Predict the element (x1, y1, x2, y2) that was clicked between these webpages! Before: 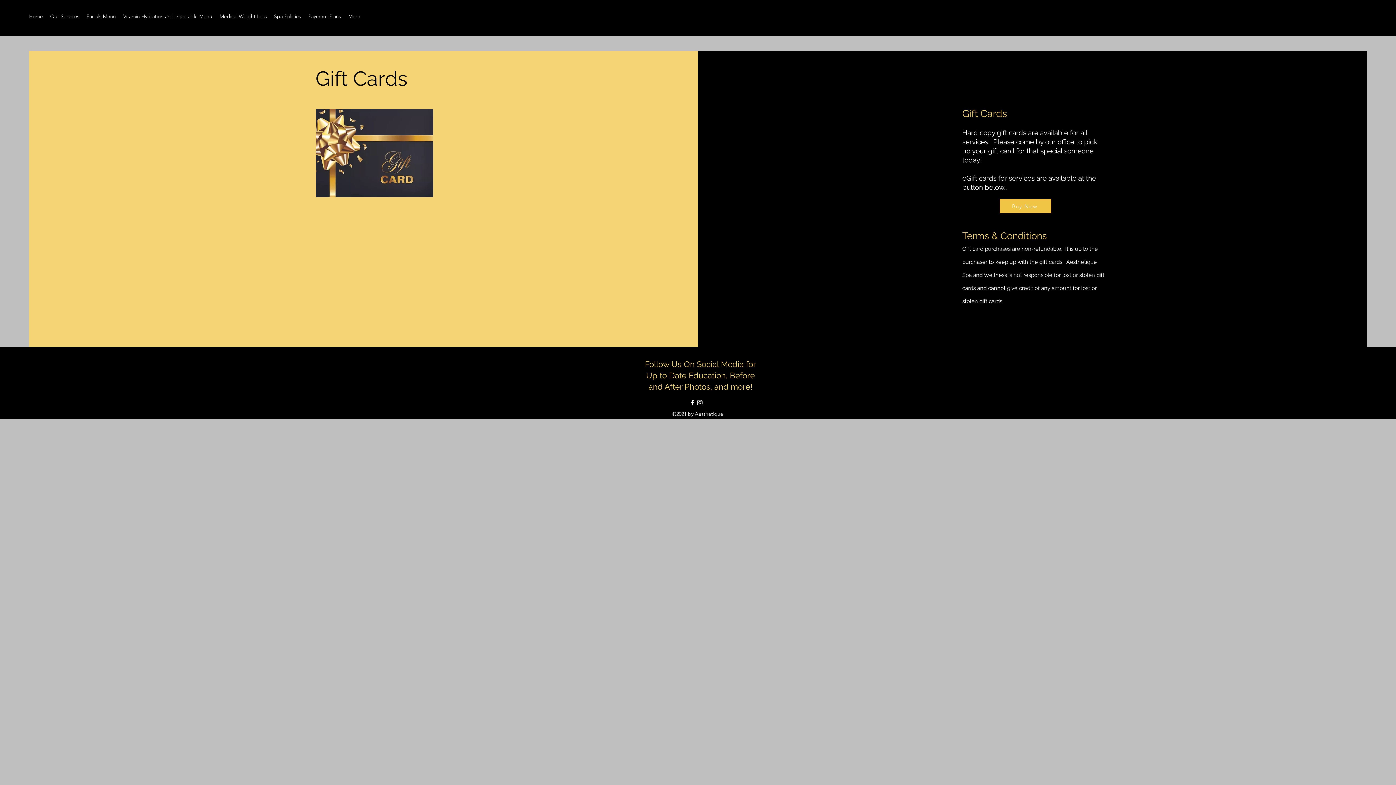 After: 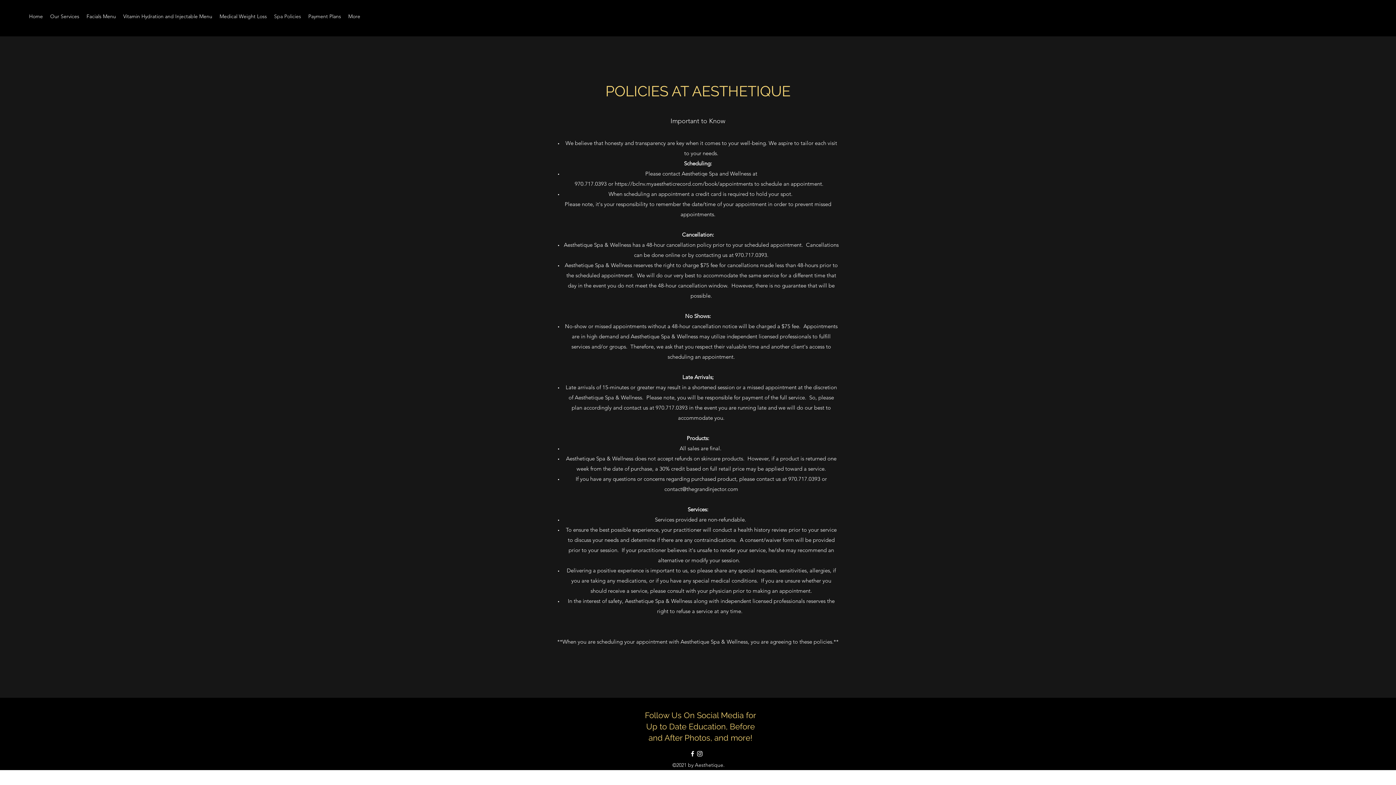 Action: bbox: (270, 10, 304, 21) label: Spa Policies